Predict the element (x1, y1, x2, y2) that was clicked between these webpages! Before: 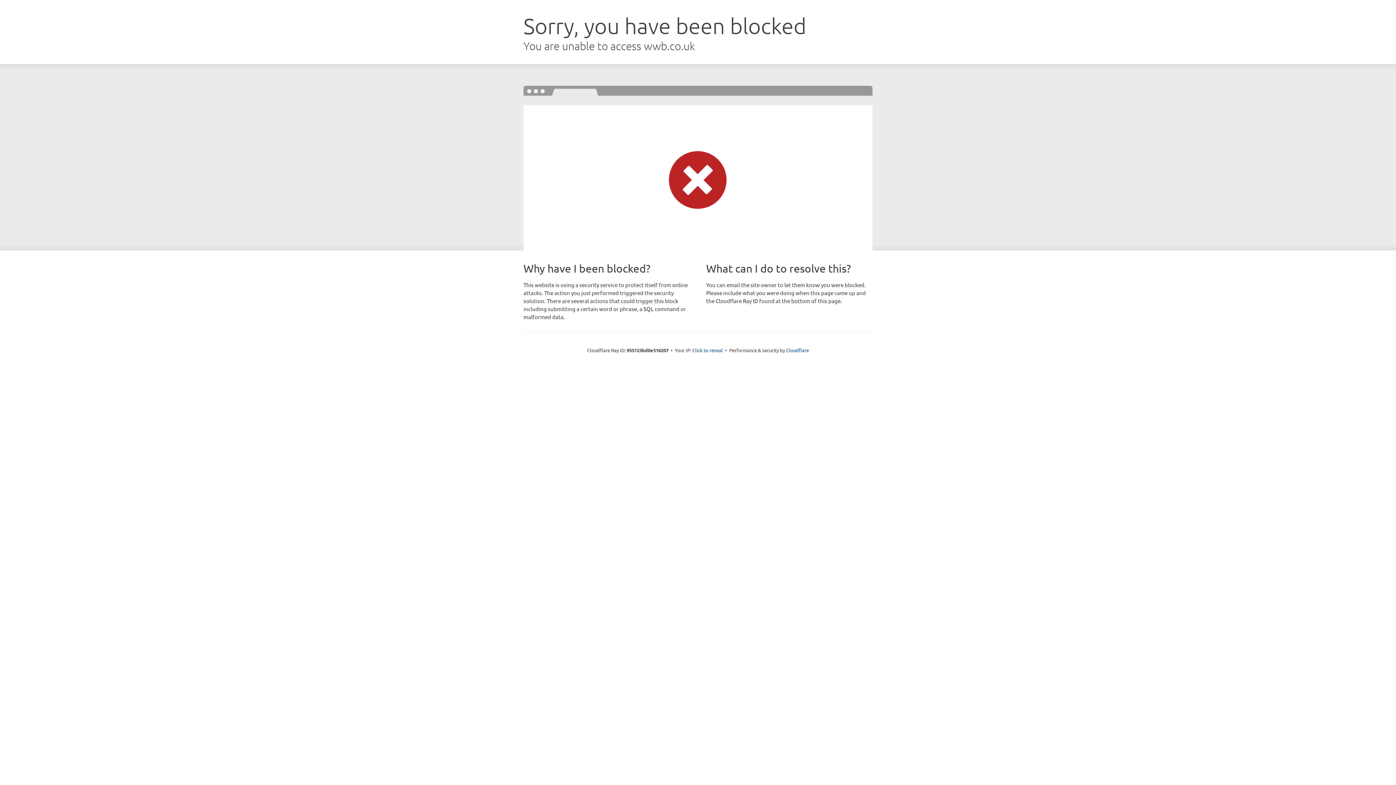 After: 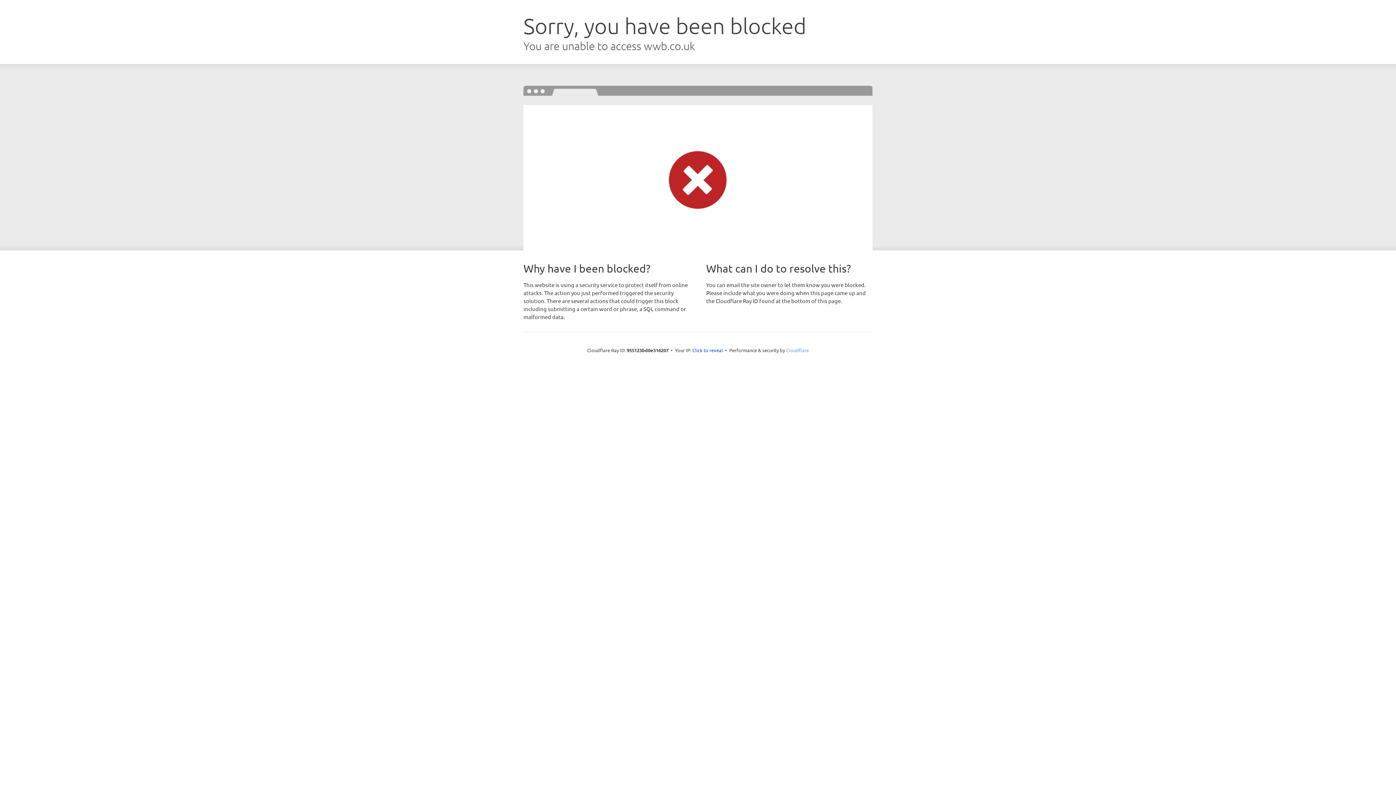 Action: label: Cloudflare bbox: (786, 347, 809, 353)